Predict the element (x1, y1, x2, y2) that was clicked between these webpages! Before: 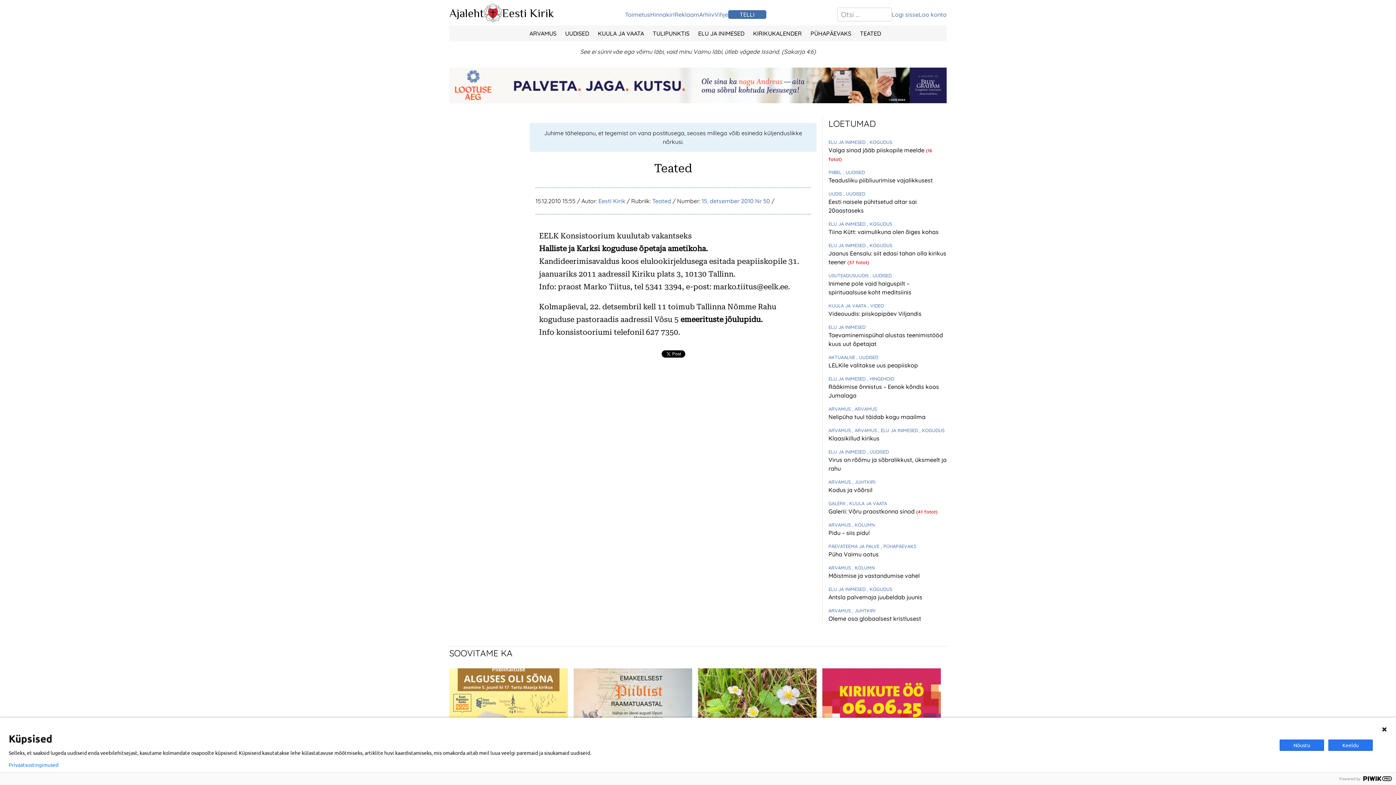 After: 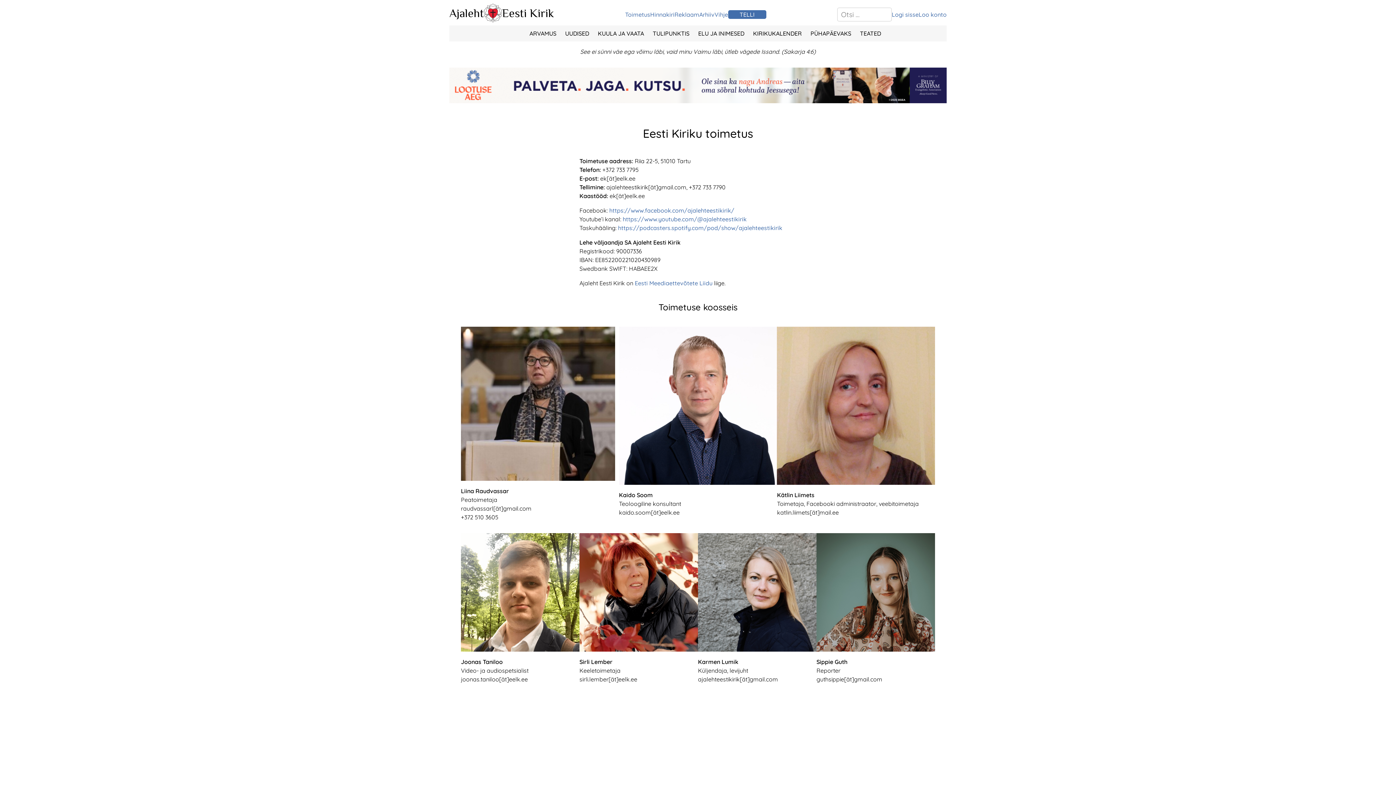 Action: bbox: (625, 10, 650, 18) label: Toimetus